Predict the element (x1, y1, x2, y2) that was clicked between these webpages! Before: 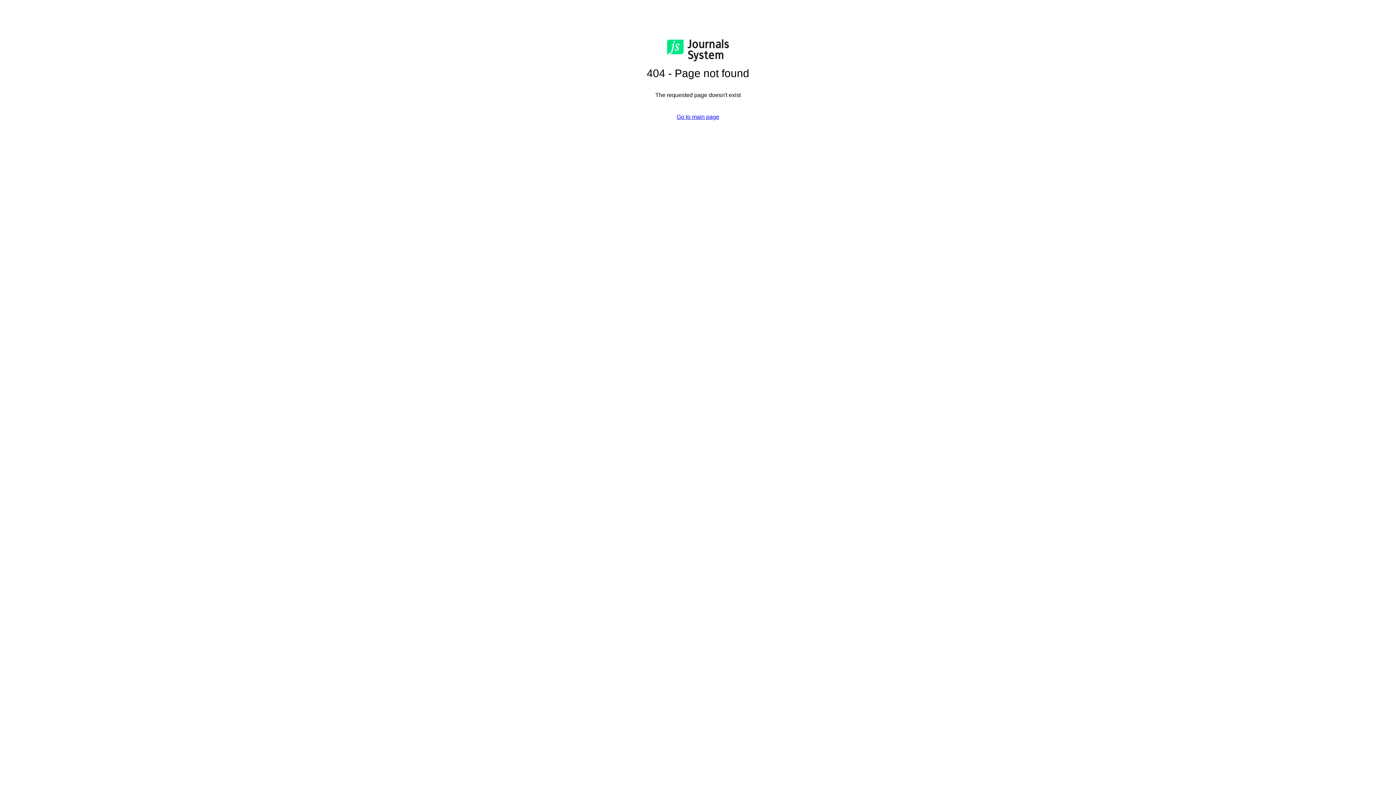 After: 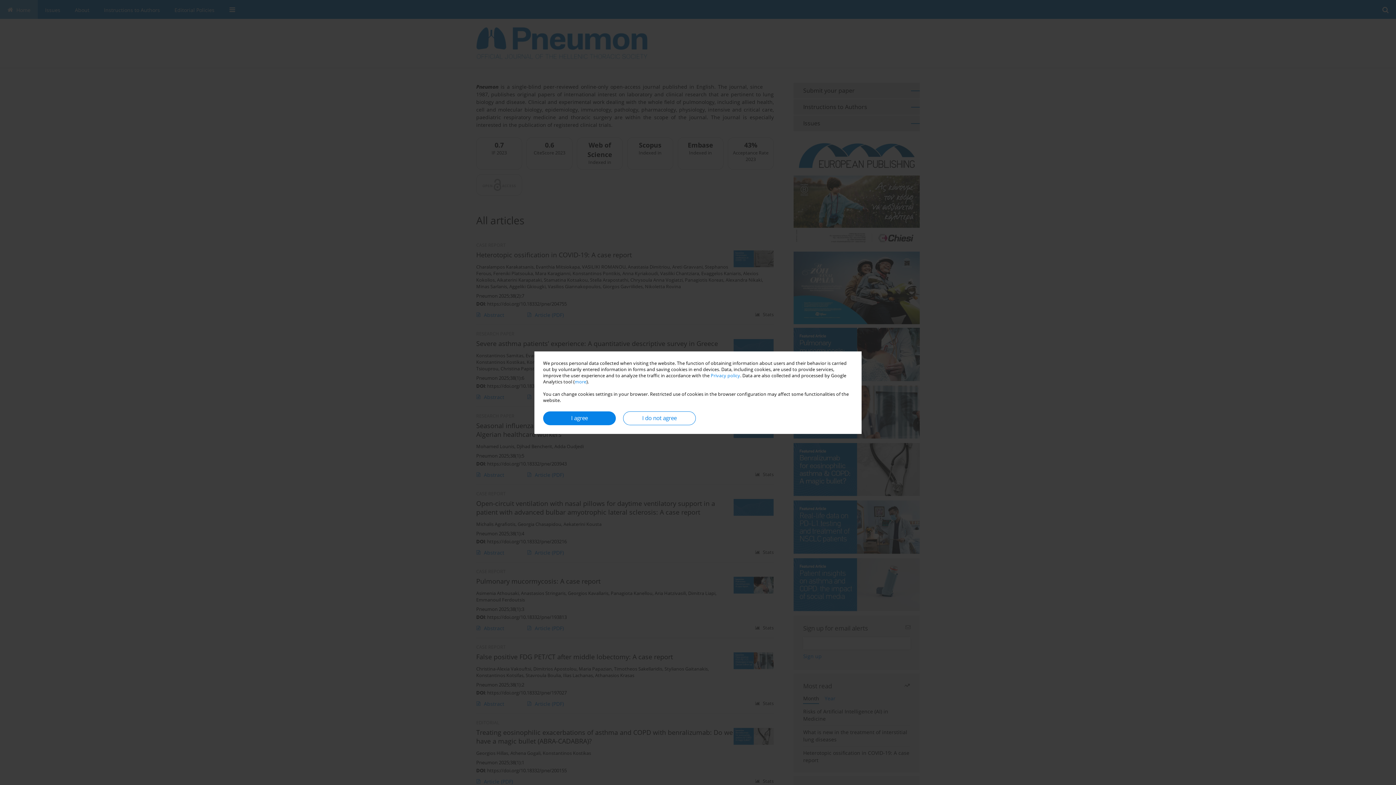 Action: bbox: (676, 113, 719, 120) label: Go to main page